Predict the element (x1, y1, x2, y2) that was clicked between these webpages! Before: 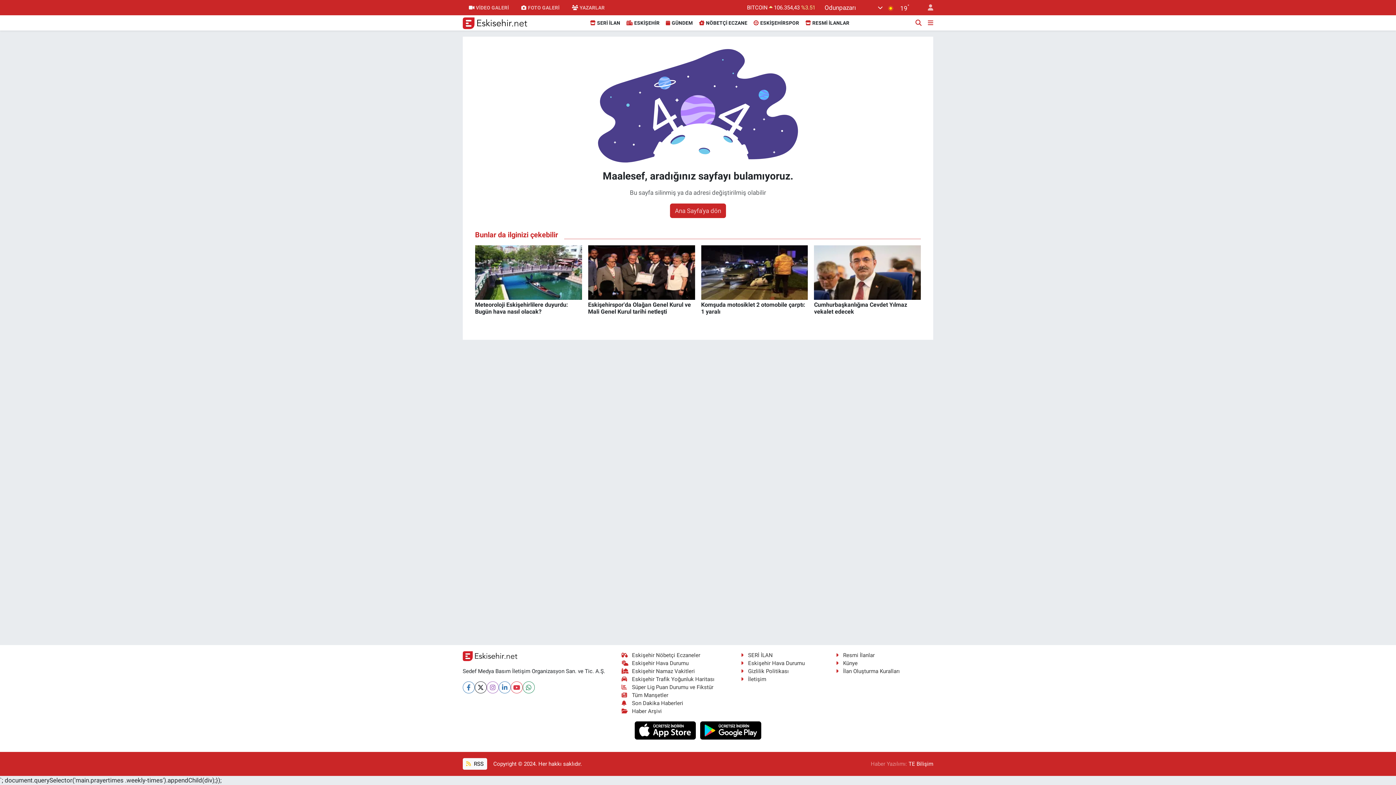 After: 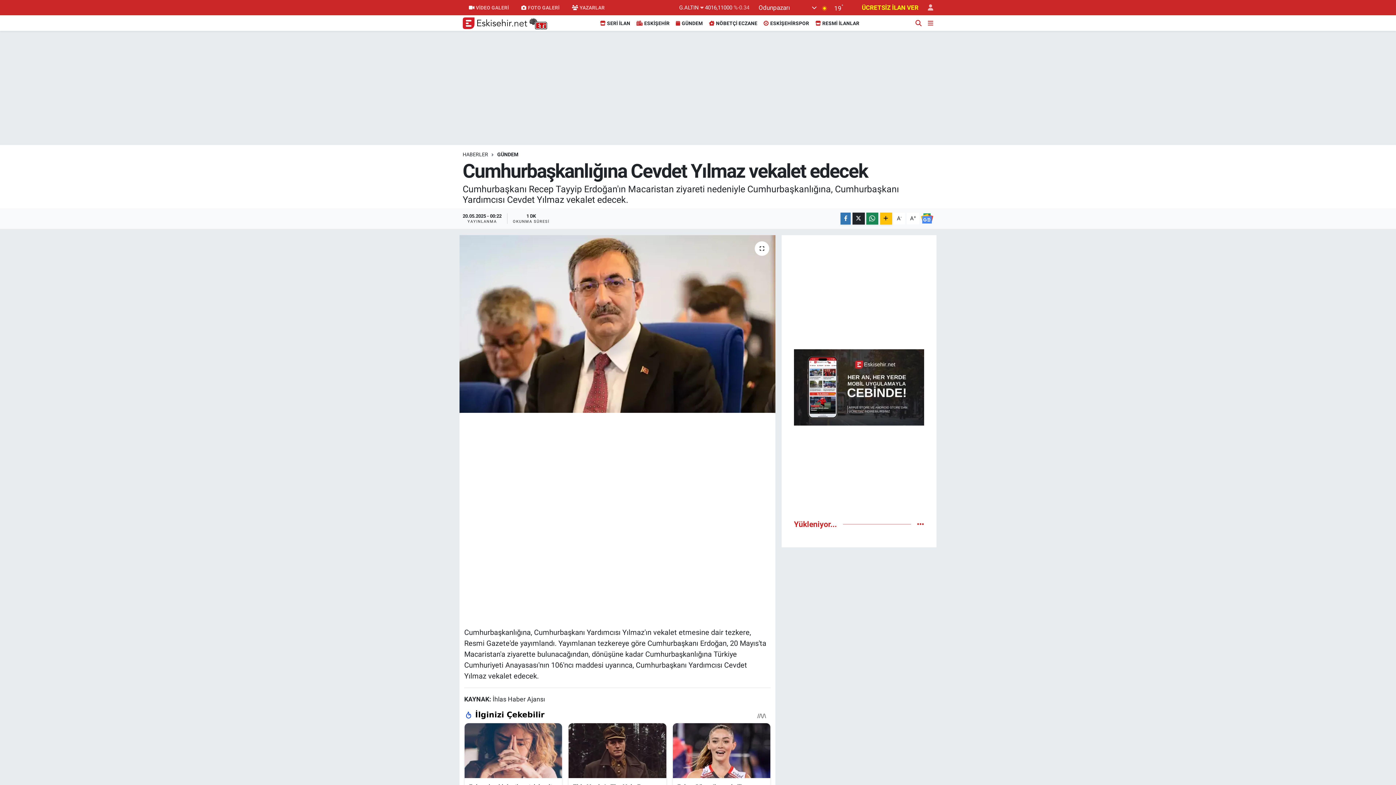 Action: bbox: (814, 245, 921, 321) label: Cumhurbaşkanlığına Cevdet Yılmaz vekalet edecek